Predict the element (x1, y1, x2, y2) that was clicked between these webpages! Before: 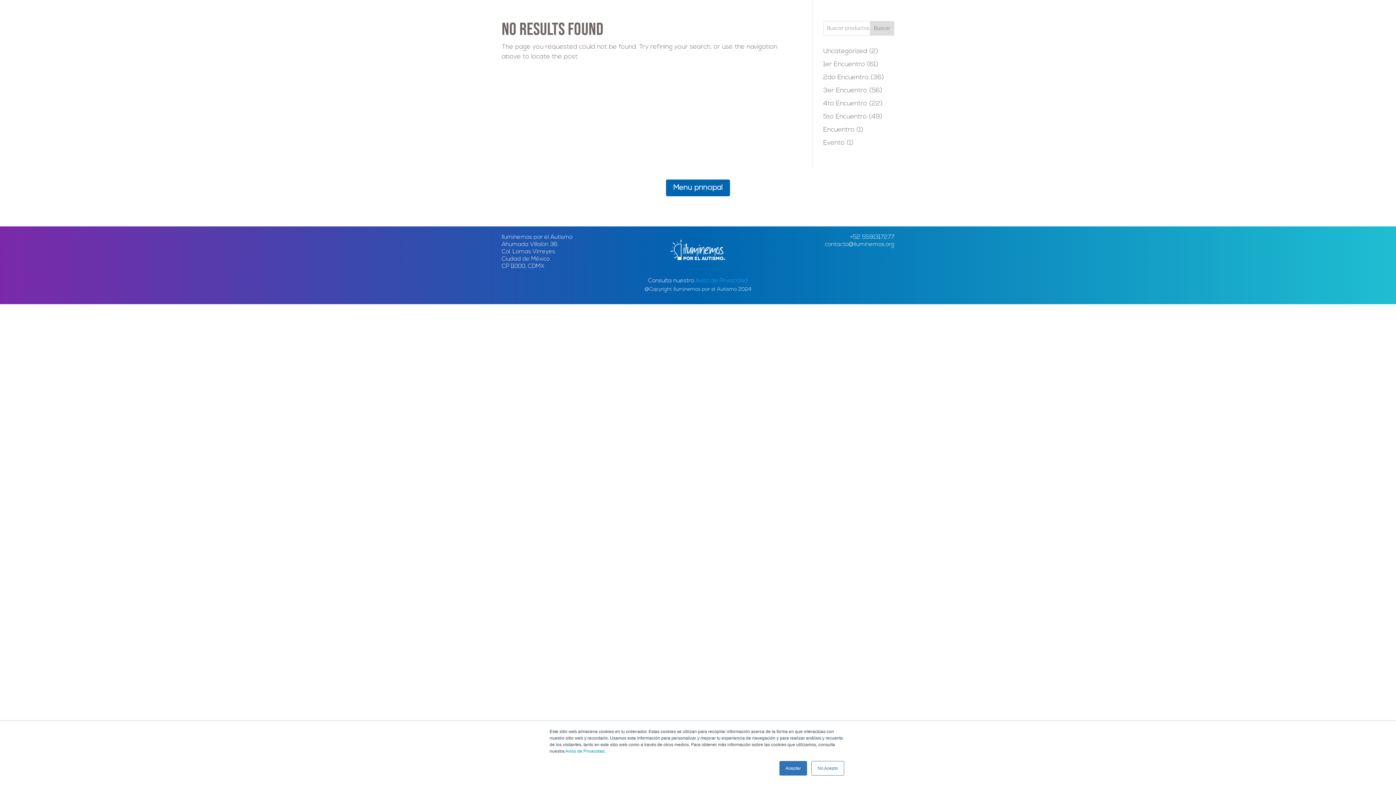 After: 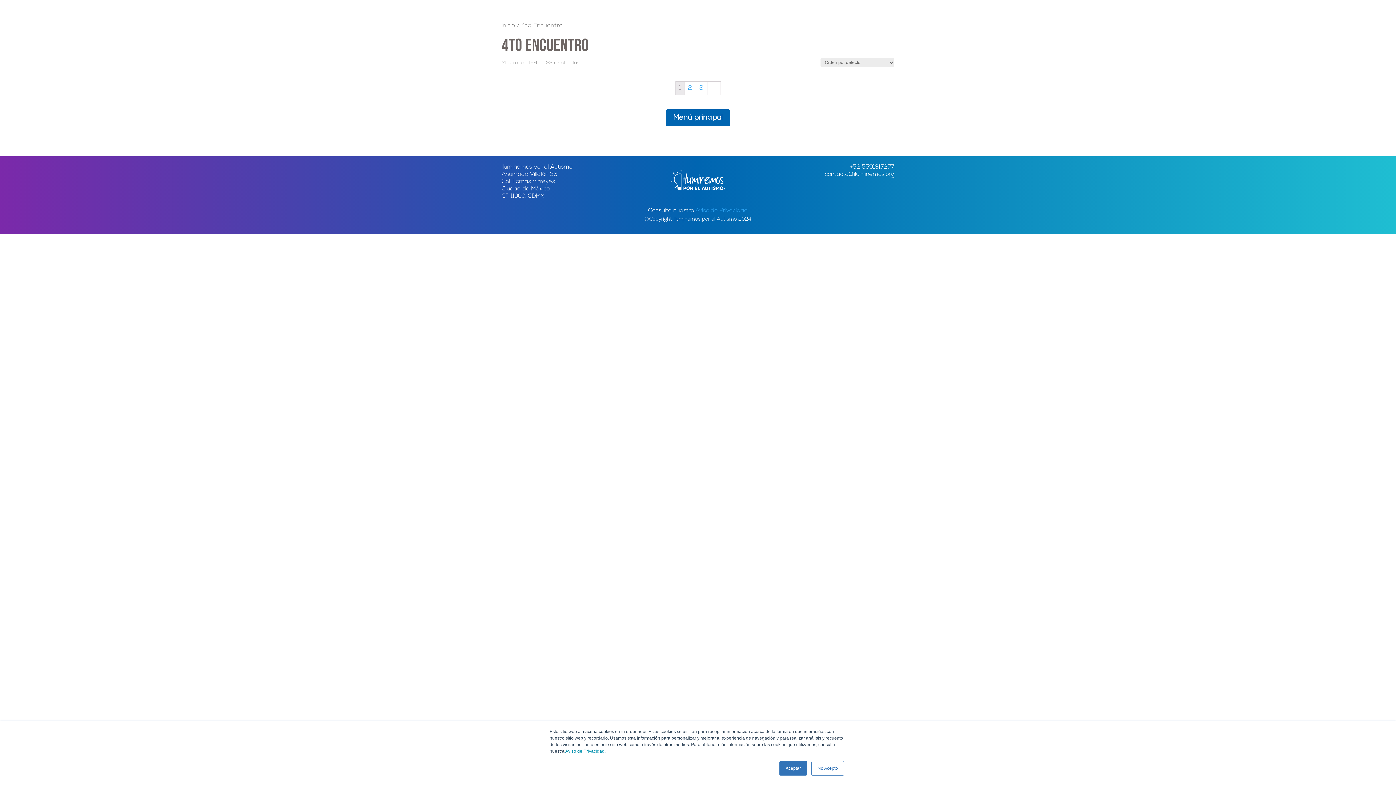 Action: label: 4to Encuentro bbox: (823, 100, 867, 107)